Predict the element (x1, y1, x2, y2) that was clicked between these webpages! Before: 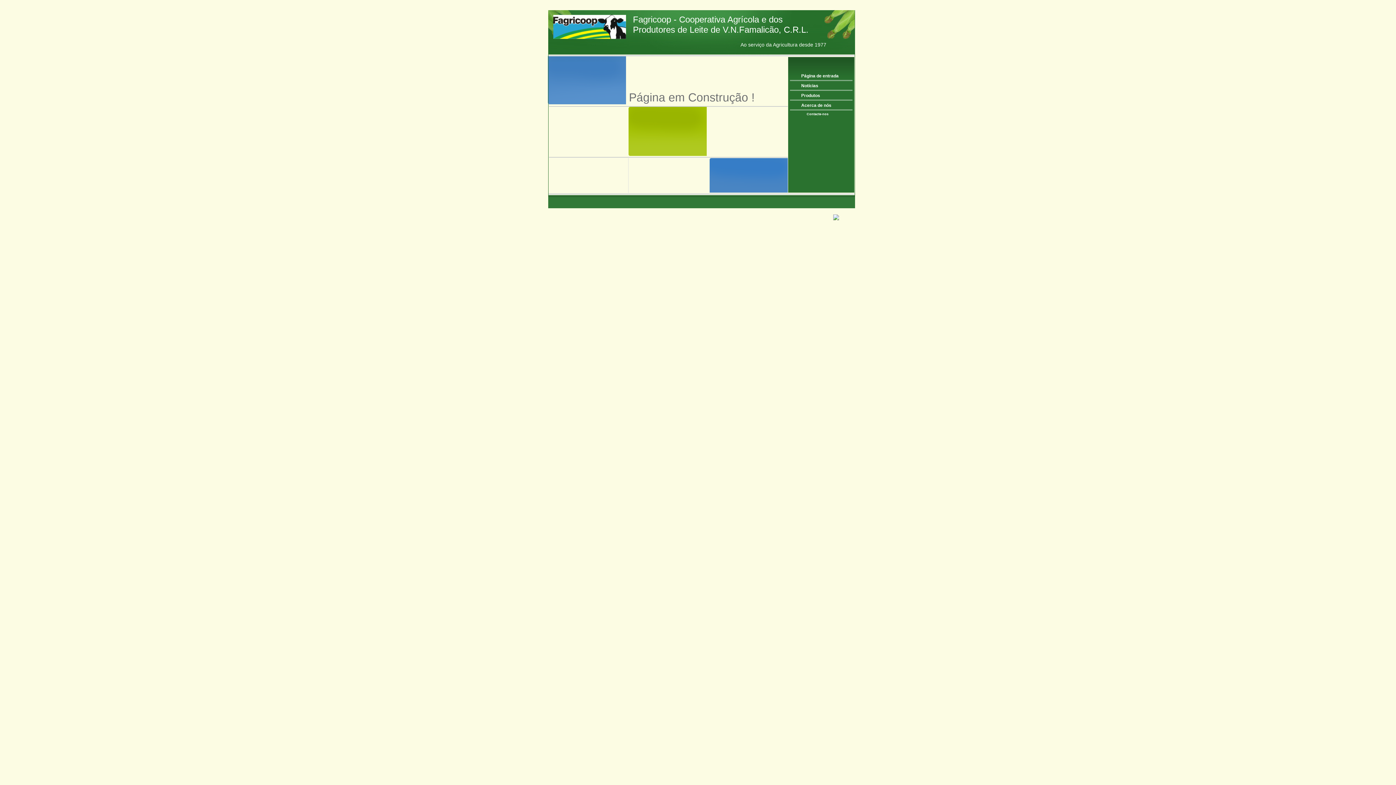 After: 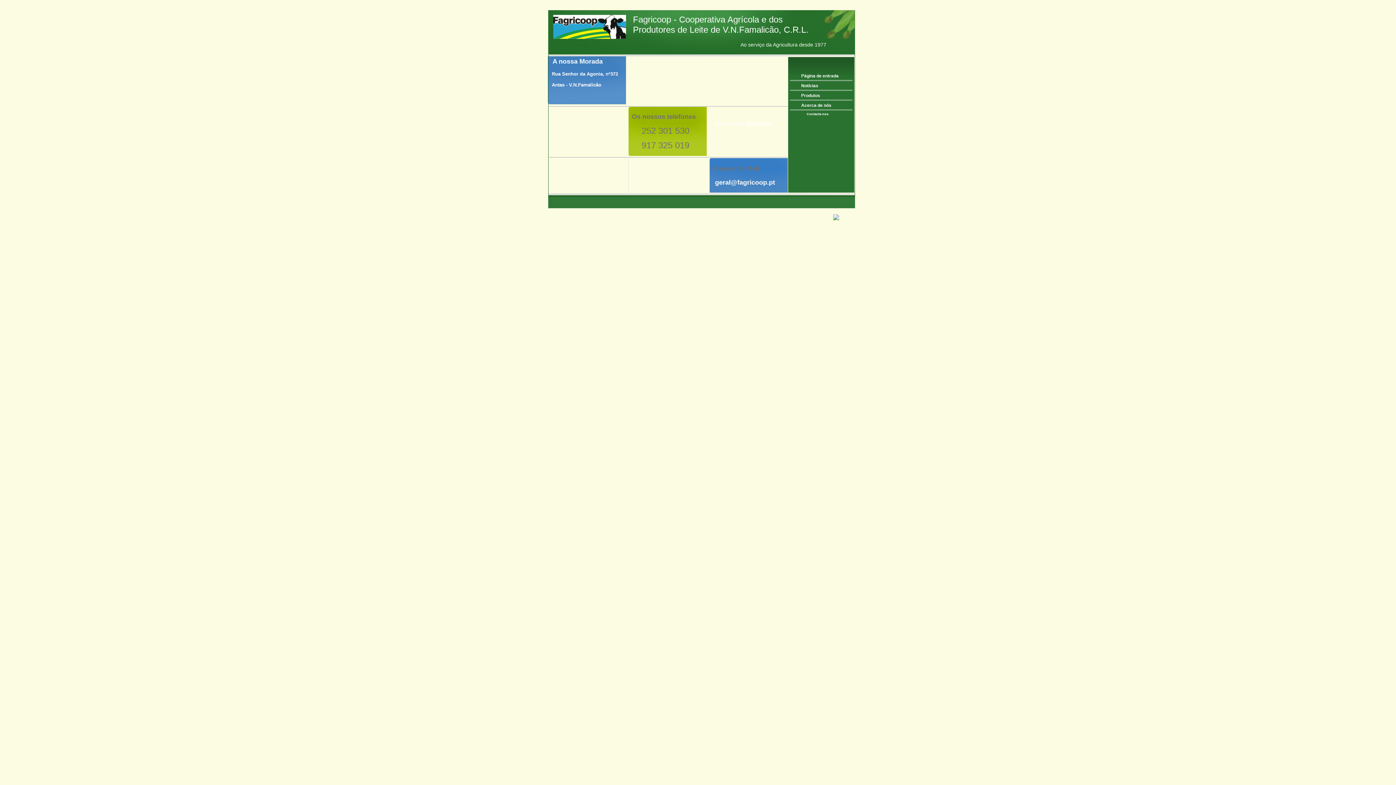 Action: bbox: (790, 100, 852, 110) label: Acerca de nós